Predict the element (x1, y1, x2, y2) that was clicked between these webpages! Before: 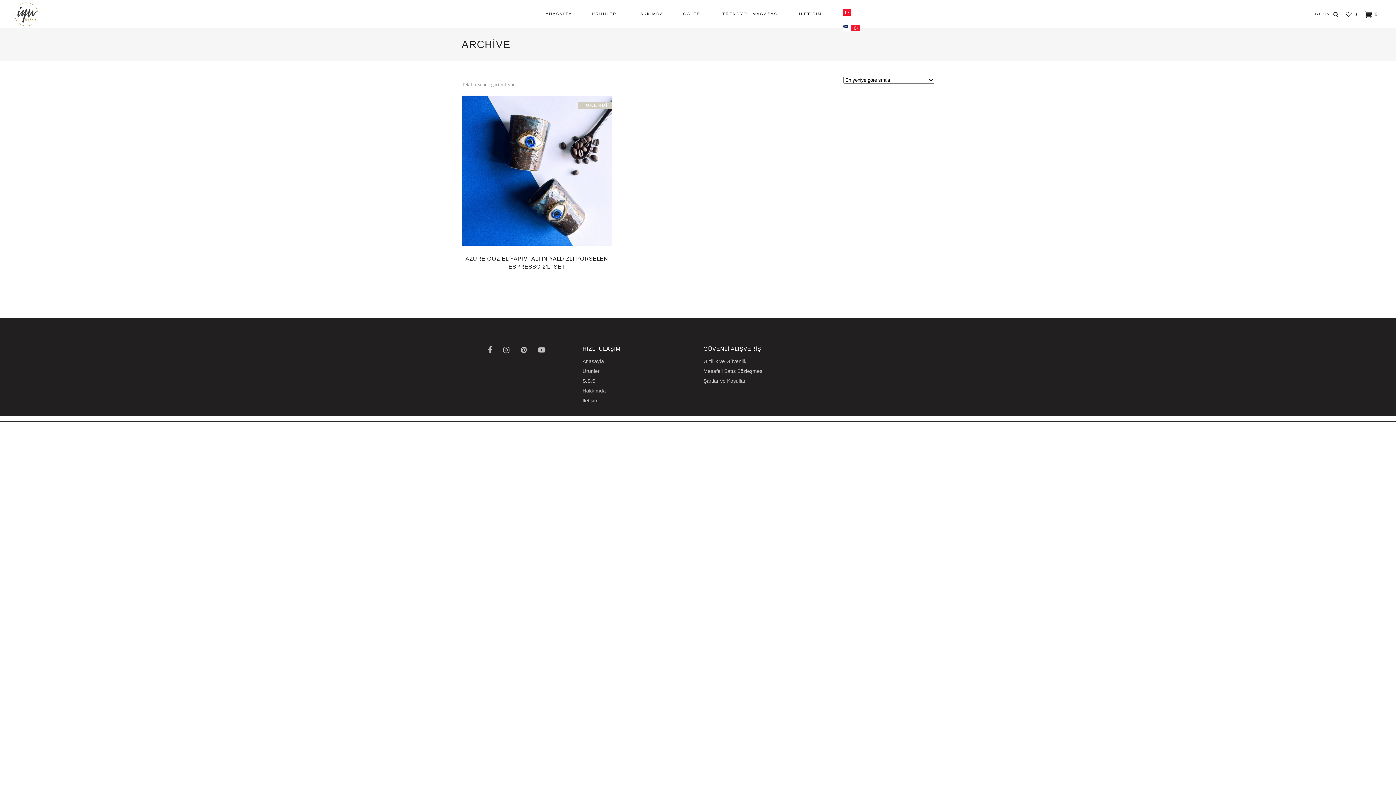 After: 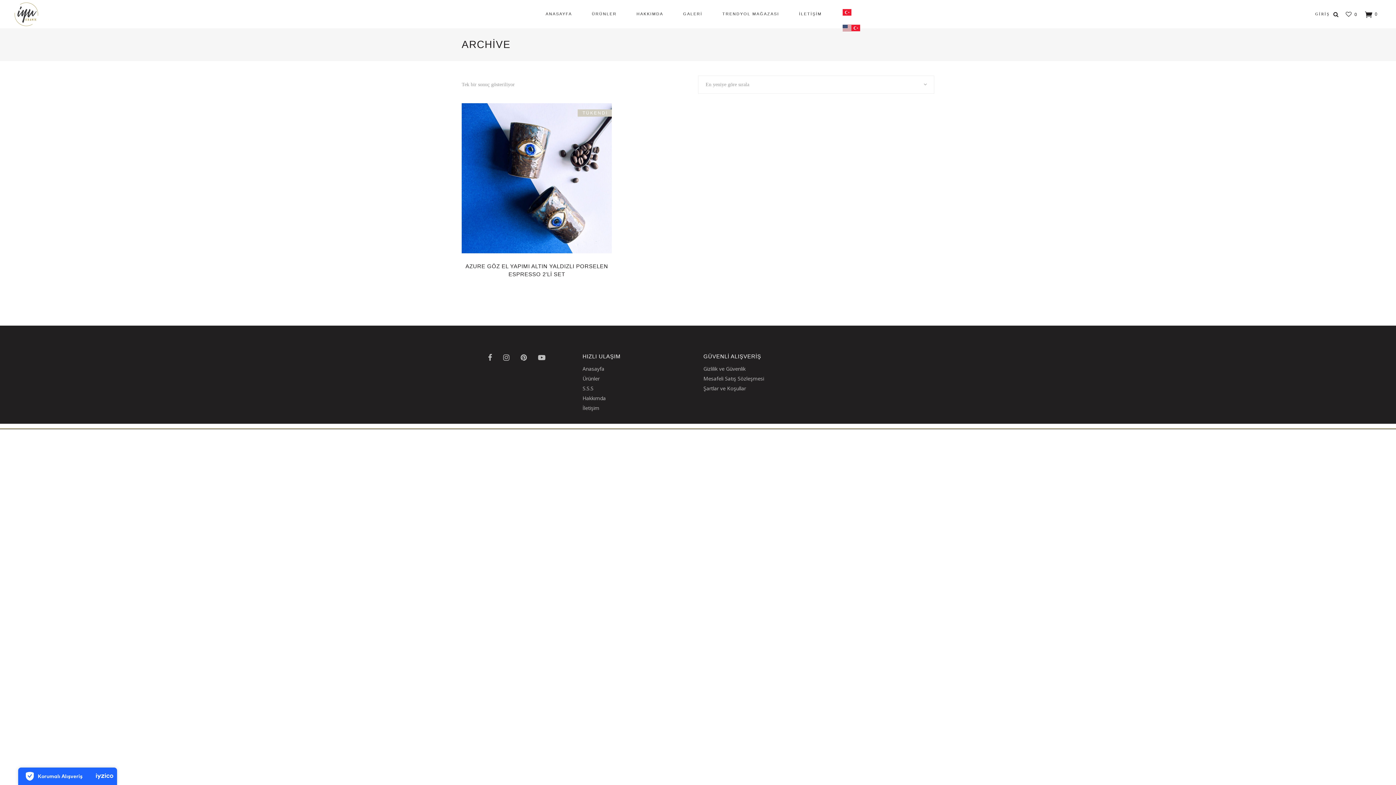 Action: bbox: (842, 2, 860, 22)